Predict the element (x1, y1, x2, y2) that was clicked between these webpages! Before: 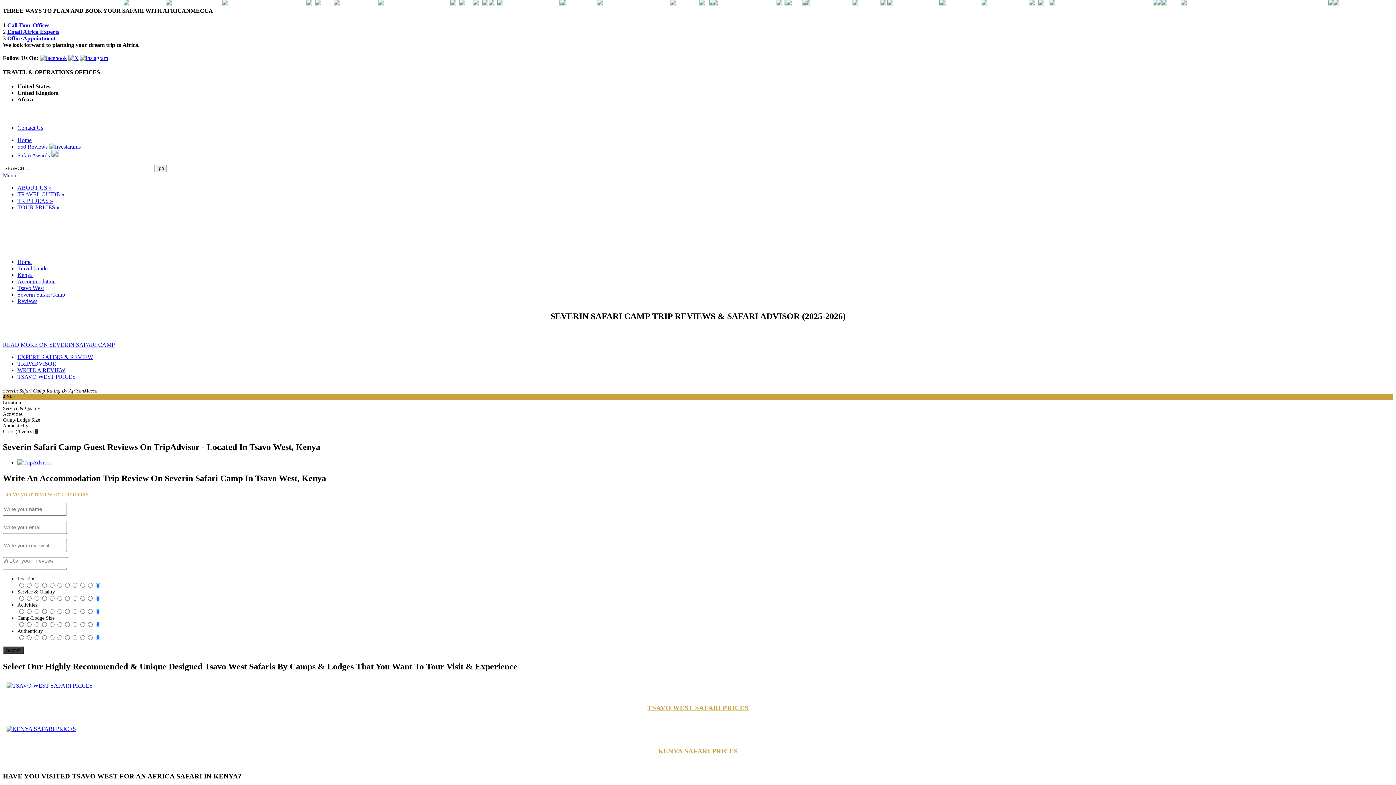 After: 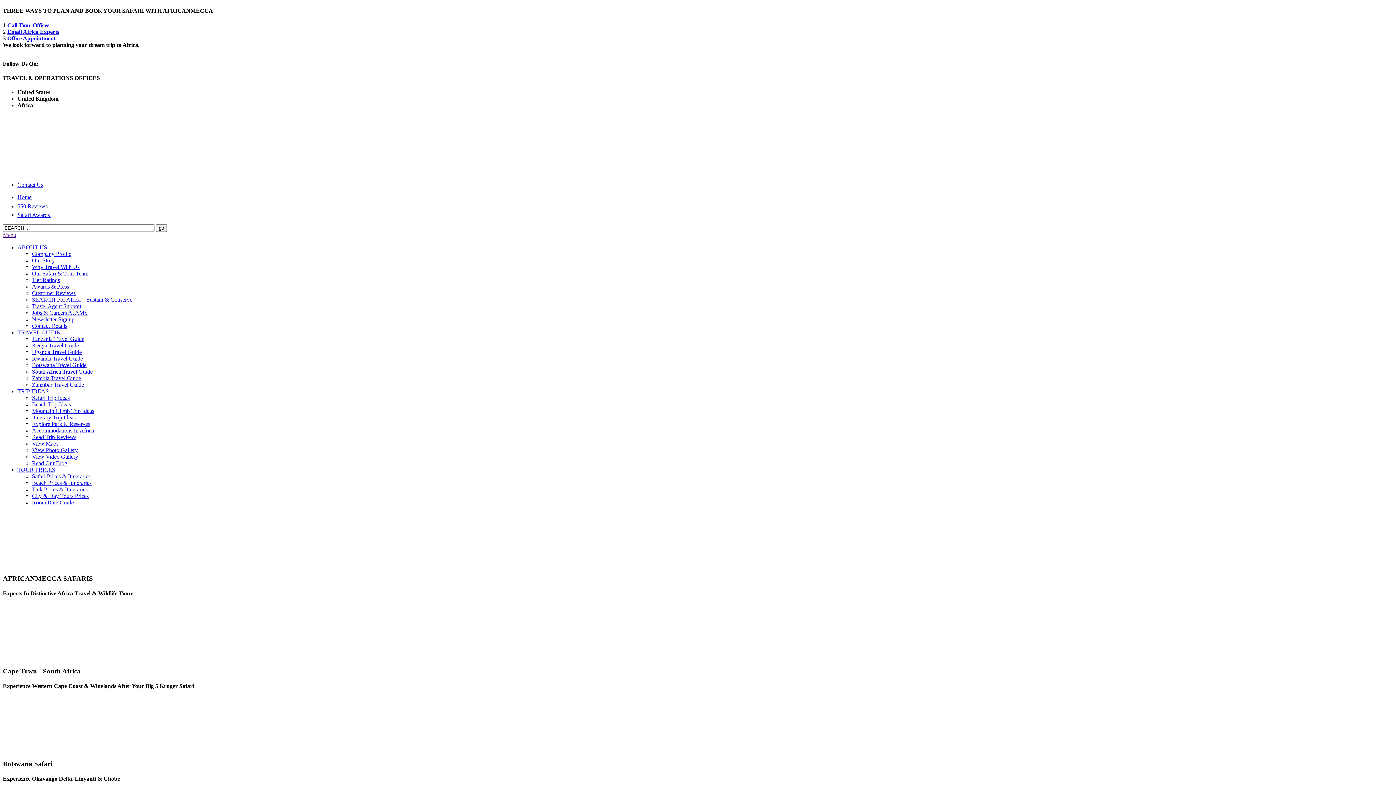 Action: label: Home bbox: (17, 258, 31, 264)